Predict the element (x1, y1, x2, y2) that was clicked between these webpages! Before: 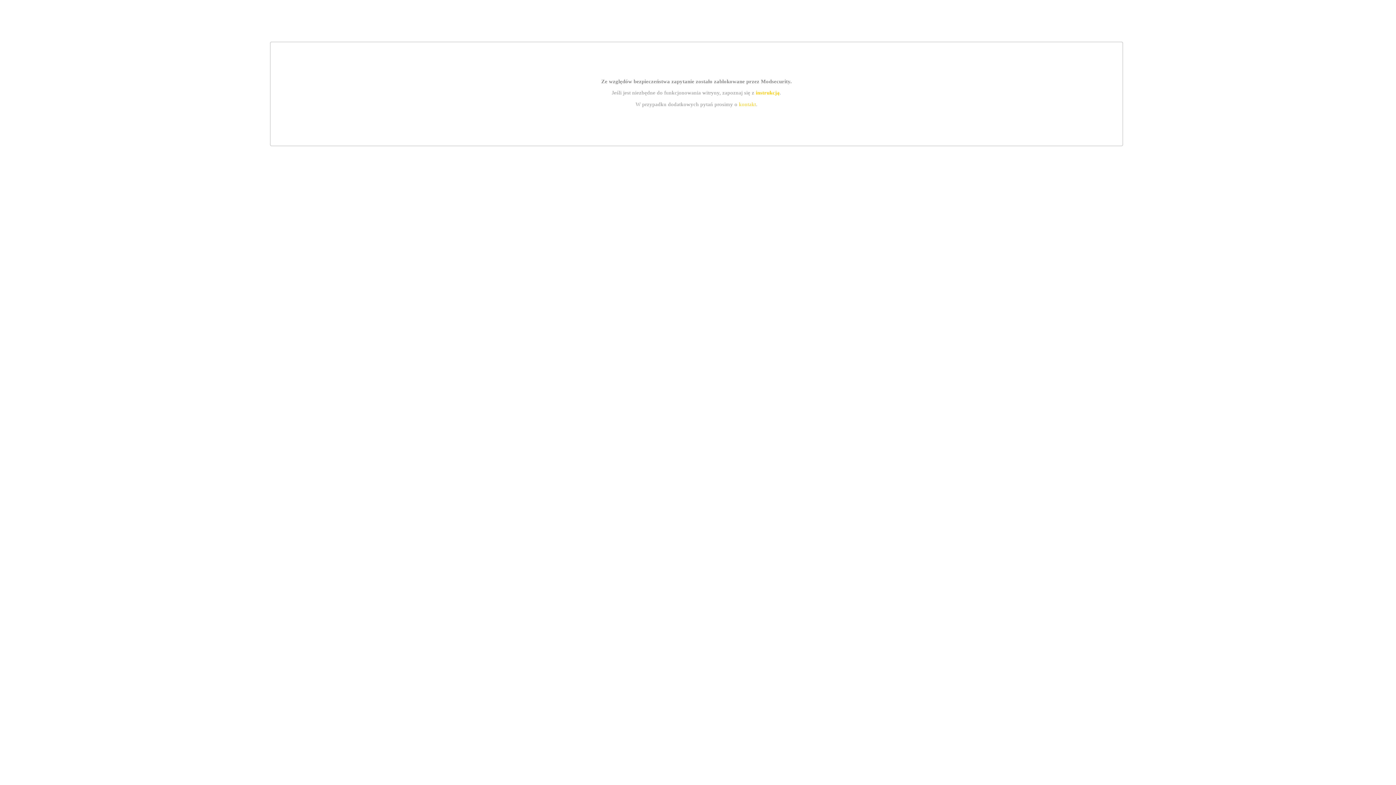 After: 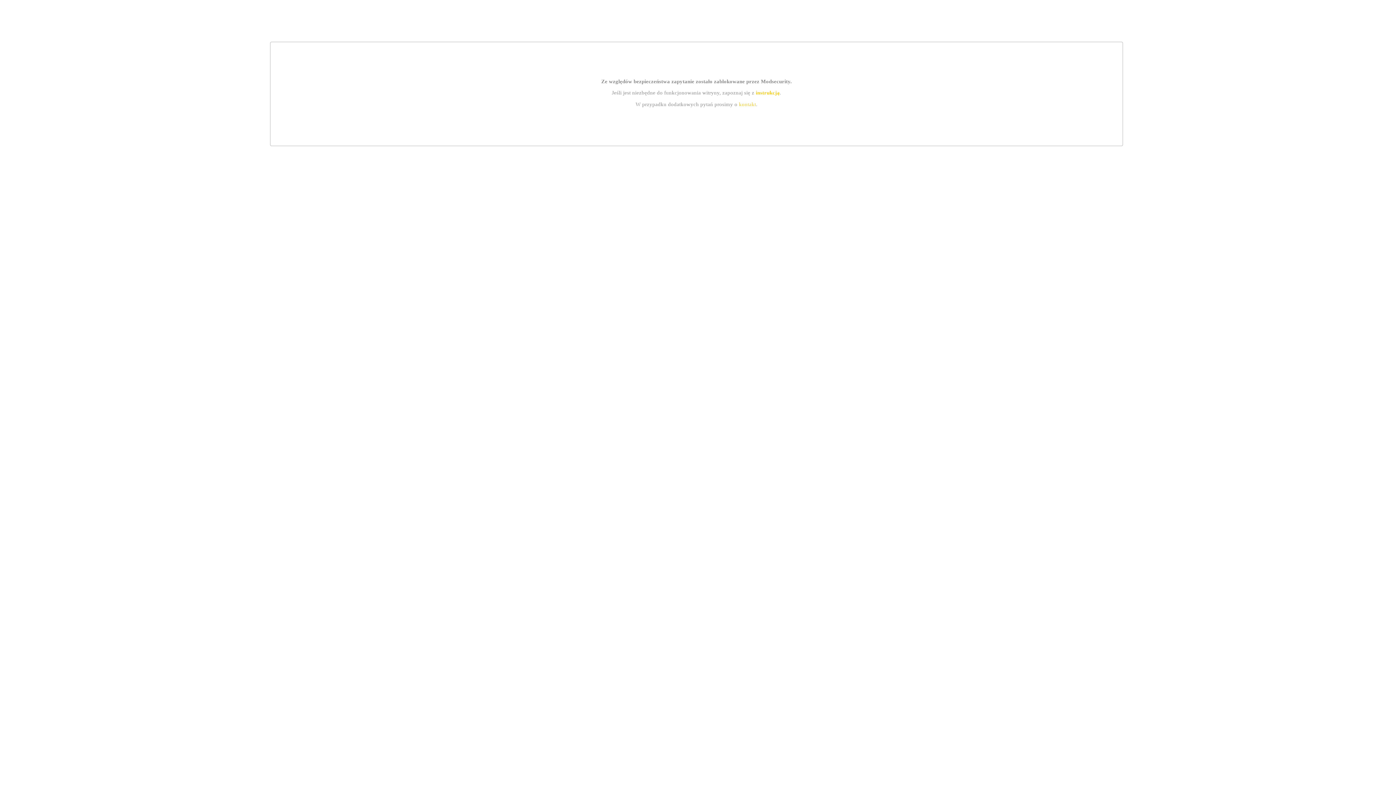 Action: label: instrukcją bbox: (755, 89, 779, 95)